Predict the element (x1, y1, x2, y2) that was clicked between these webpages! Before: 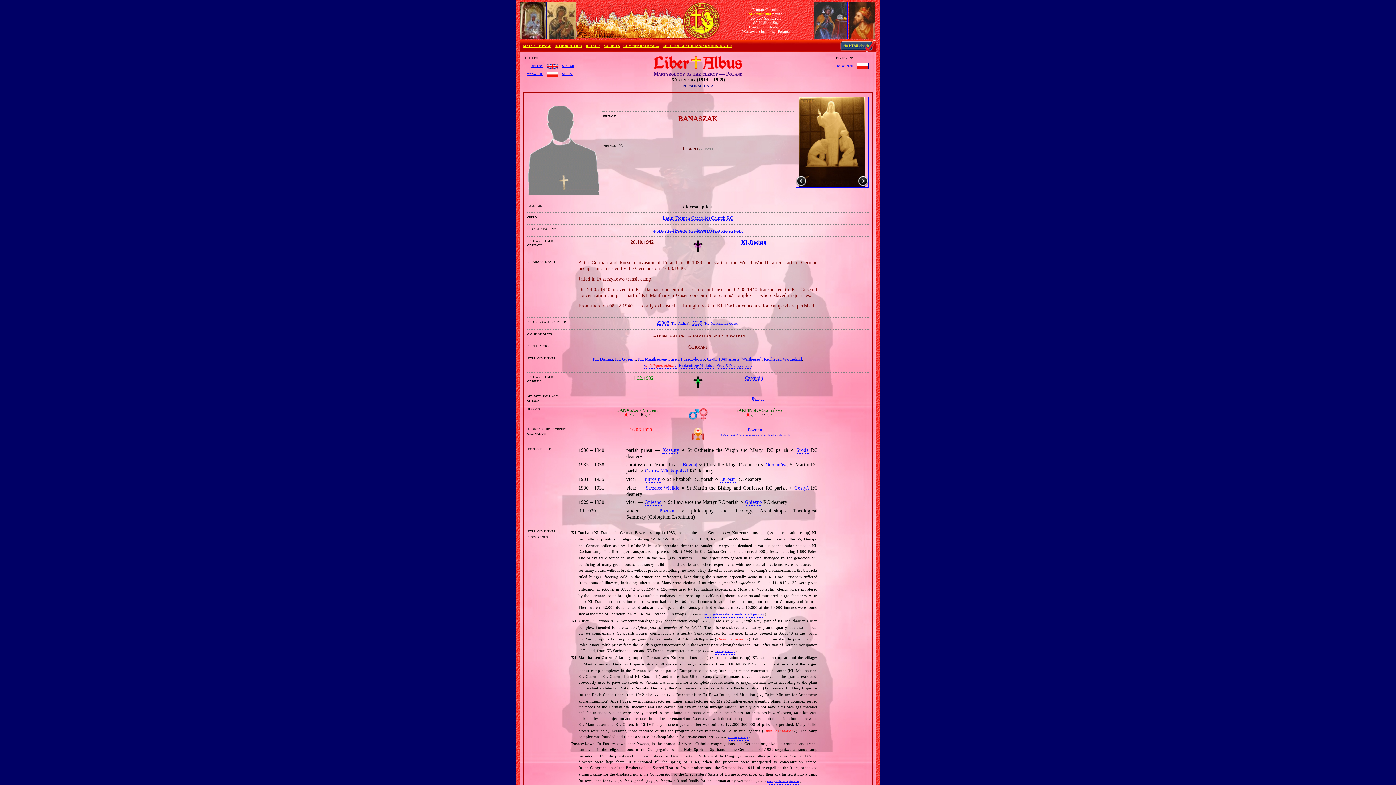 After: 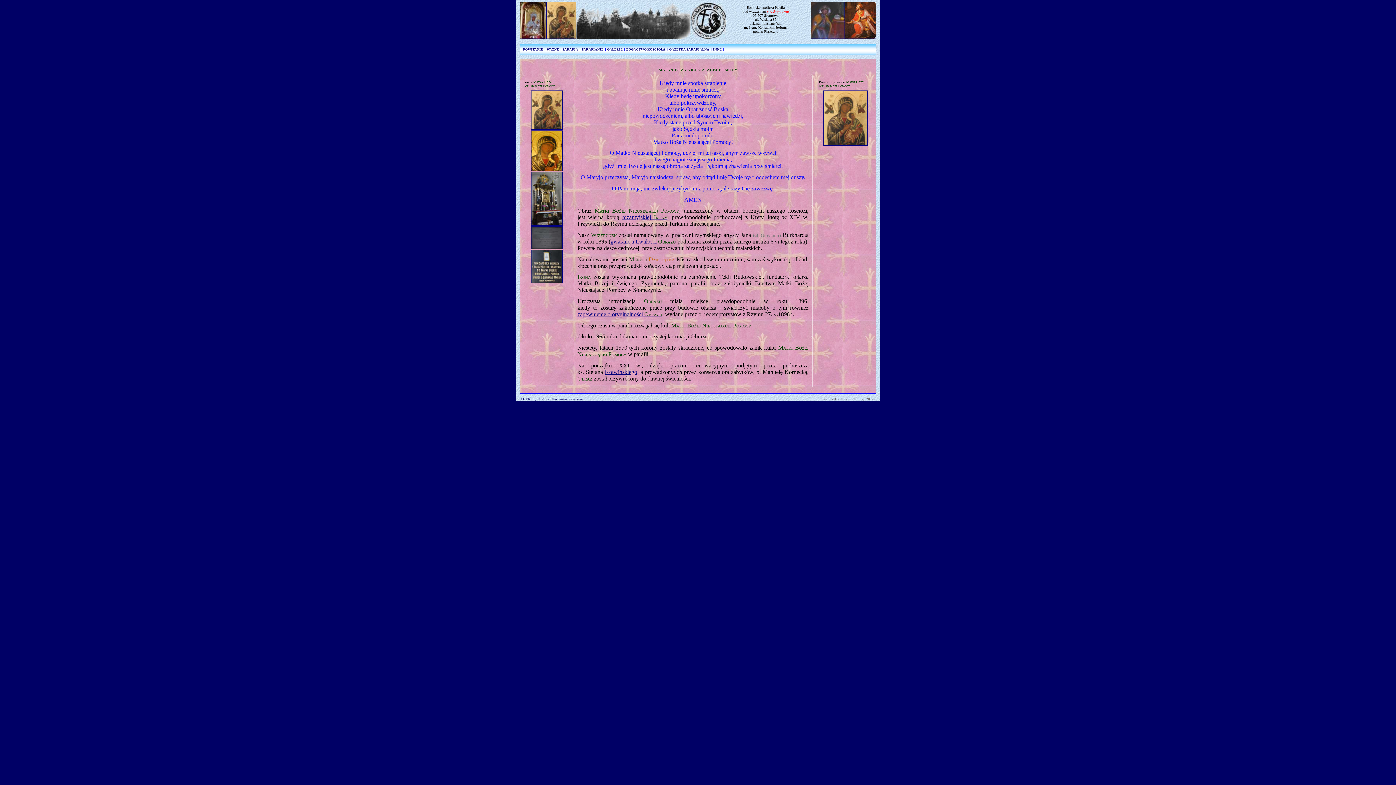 Action: bbox: (546, 33, 576, 40)